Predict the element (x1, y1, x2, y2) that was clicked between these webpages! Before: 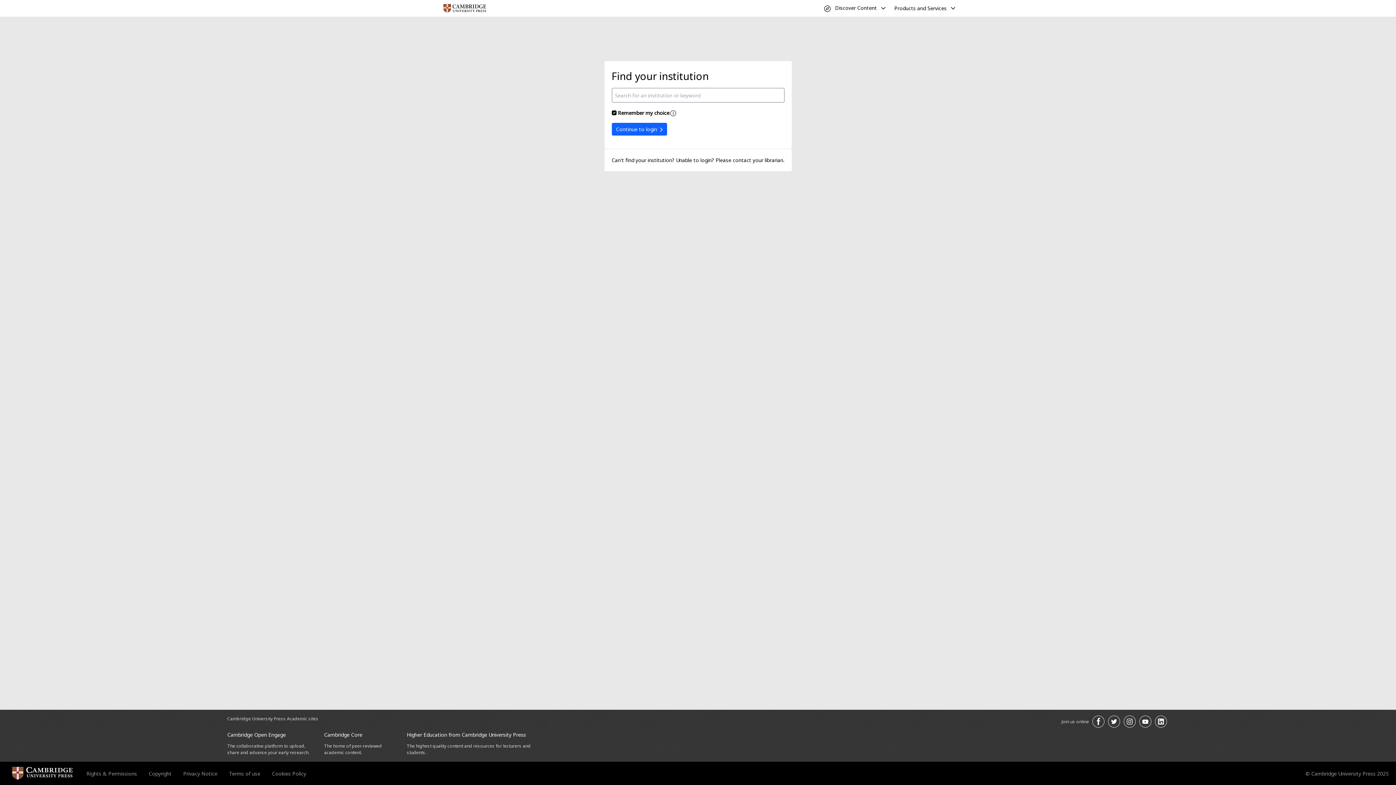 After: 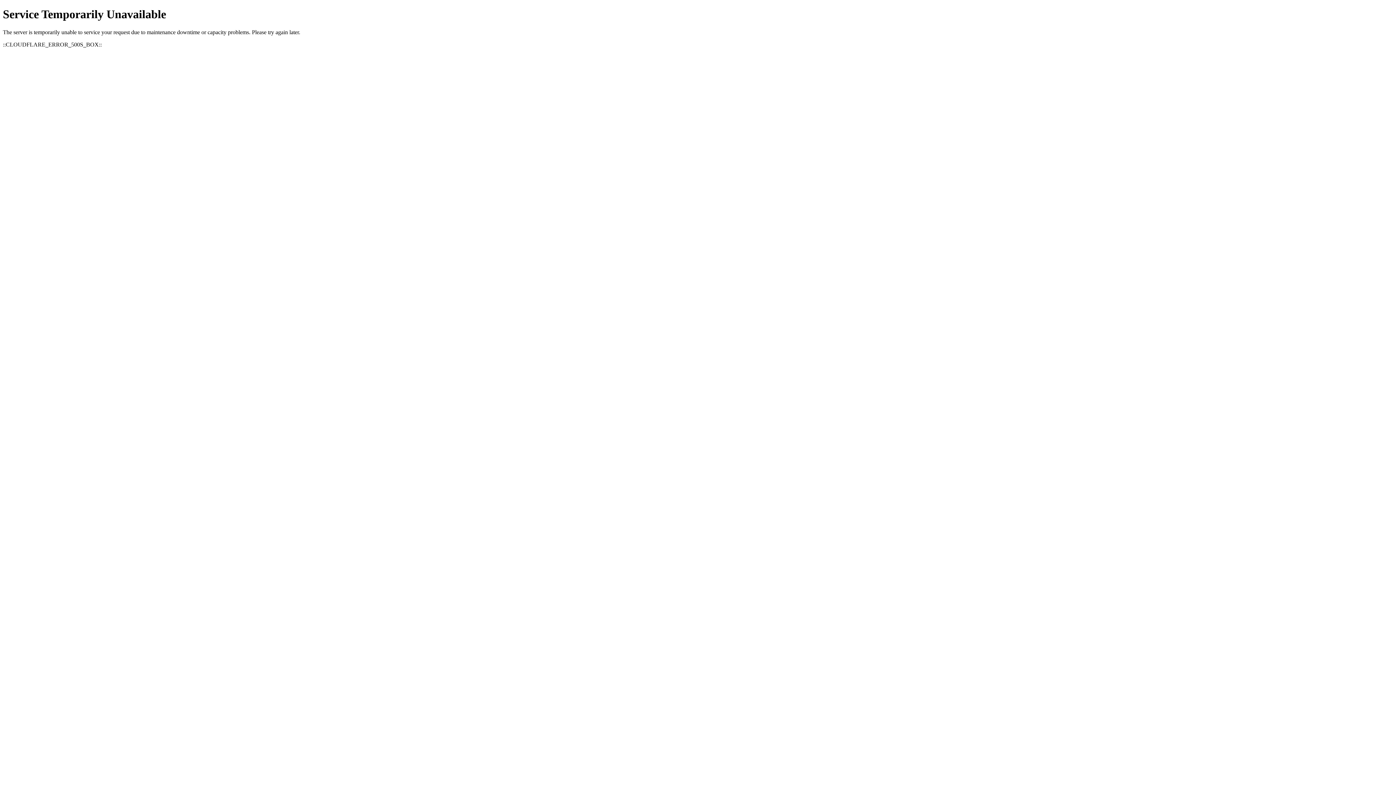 Action: label: Cookies Policy bbox: (272, 770, 306, 777)